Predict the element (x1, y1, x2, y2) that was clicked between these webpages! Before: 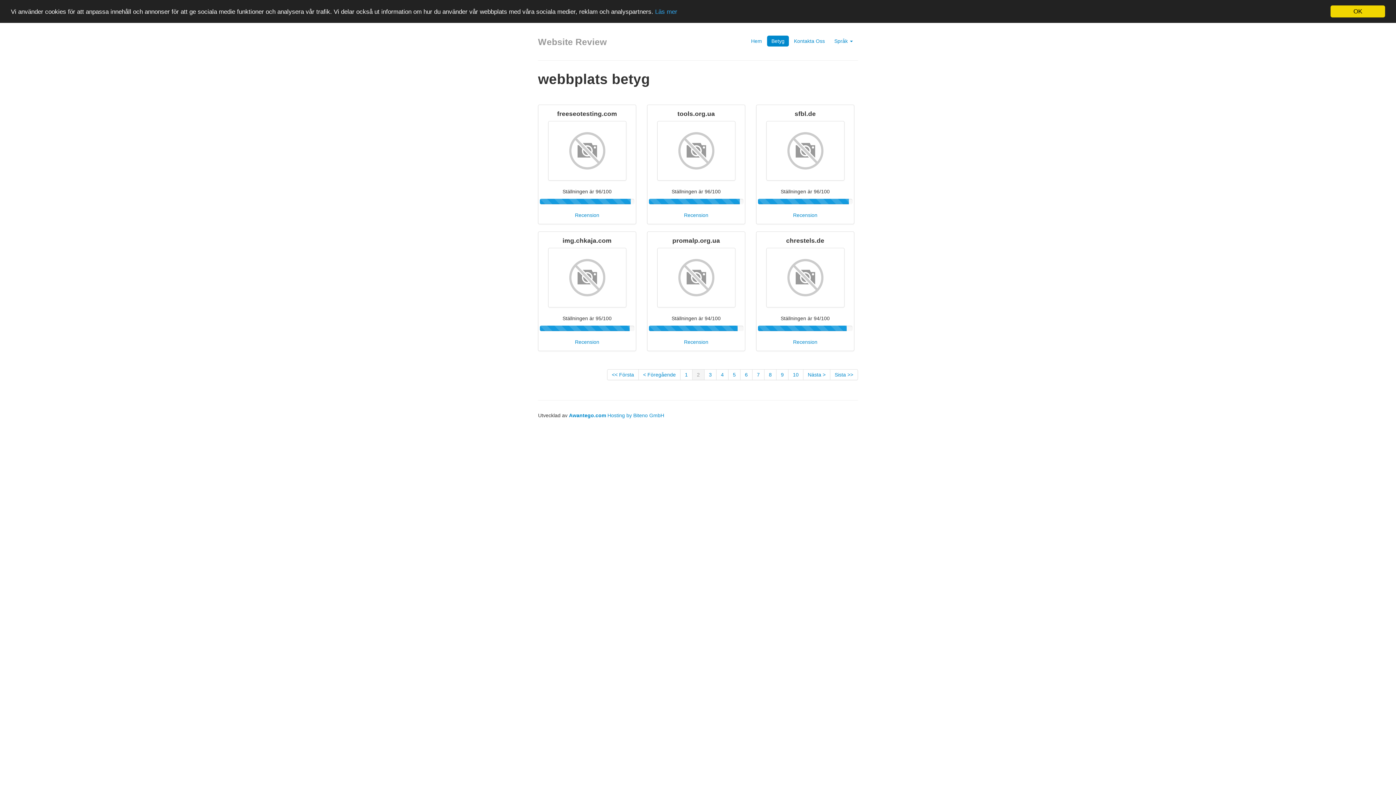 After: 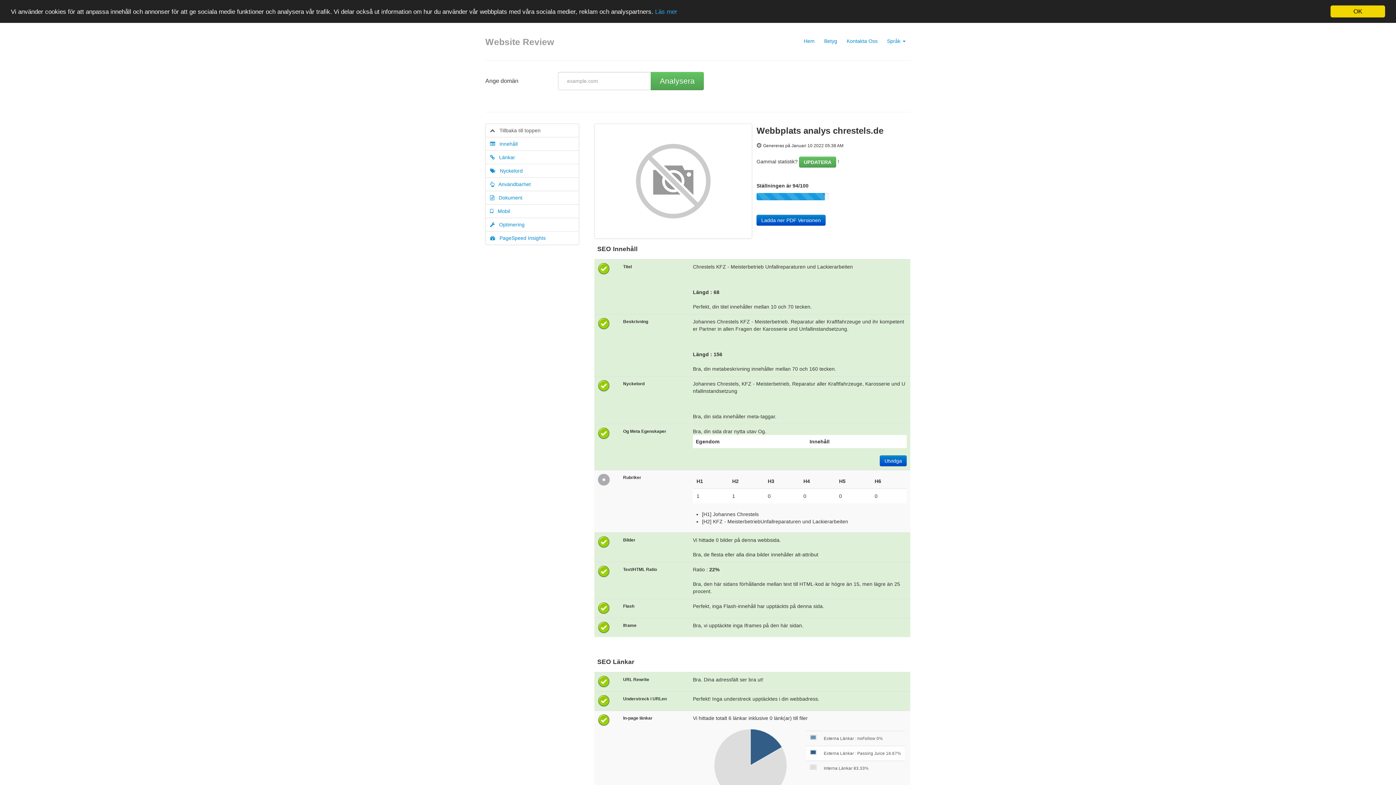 Action: bbox: (793, 339, 817, 345) label: Recension